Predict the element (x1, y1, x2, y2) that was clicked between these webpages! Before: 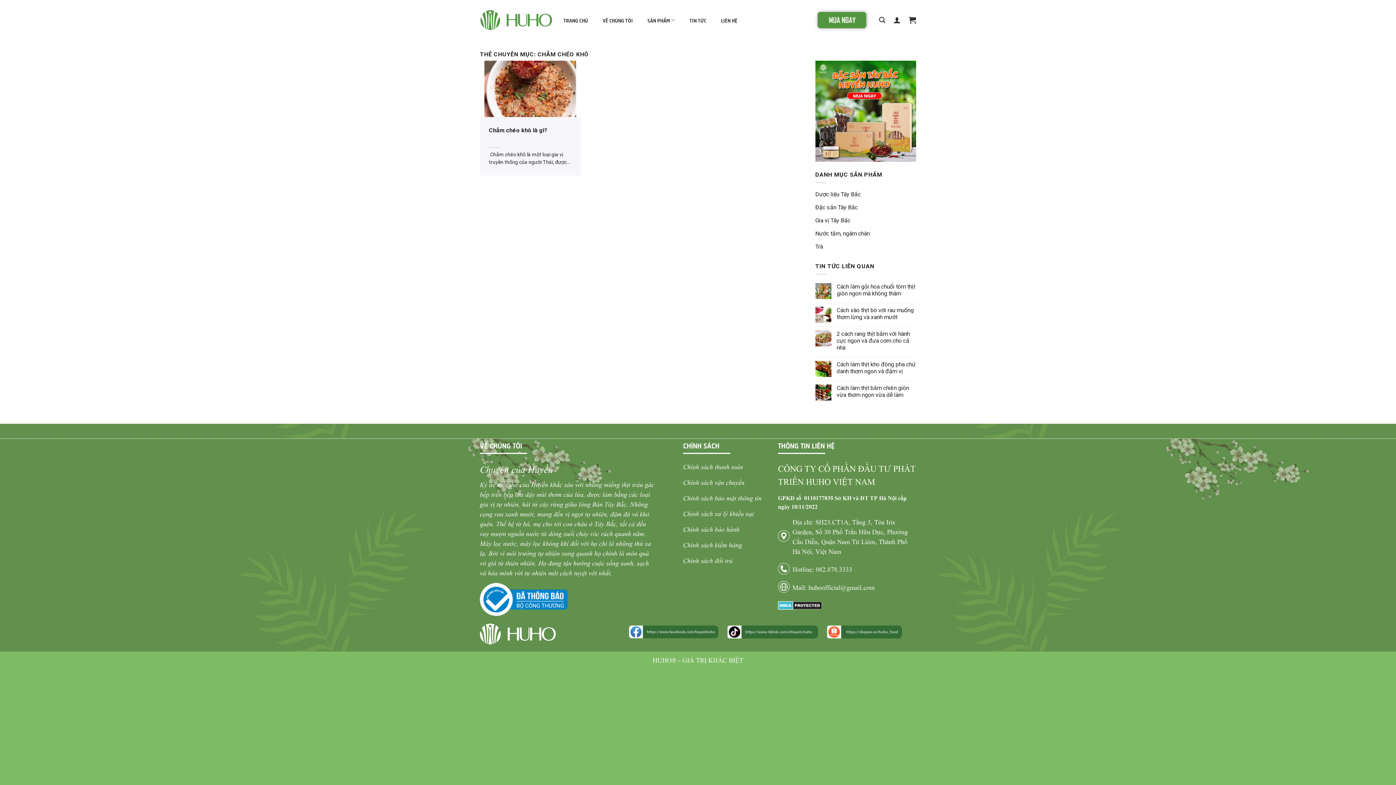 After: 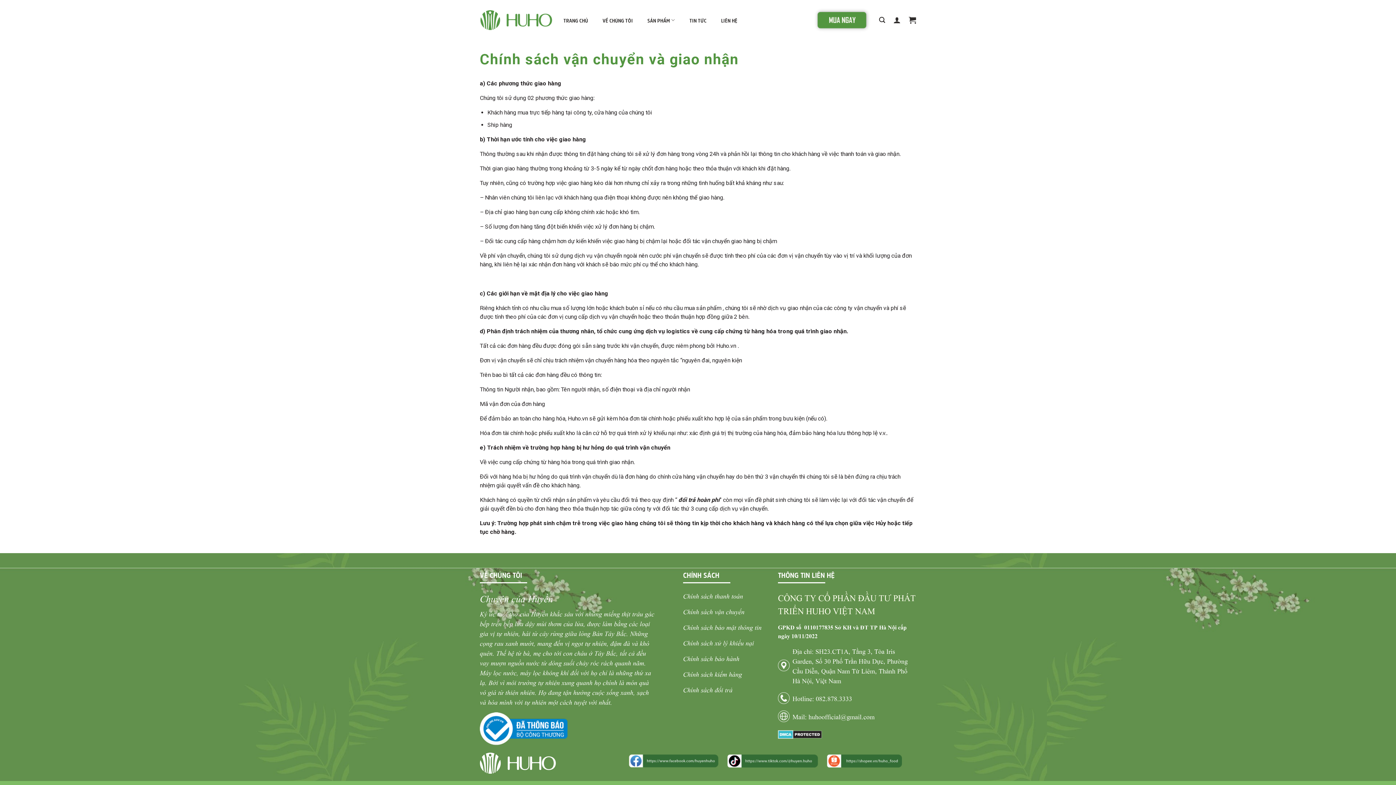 Action: bbox: (668, 477, 767, 486) label: Chính sách vận chuyển